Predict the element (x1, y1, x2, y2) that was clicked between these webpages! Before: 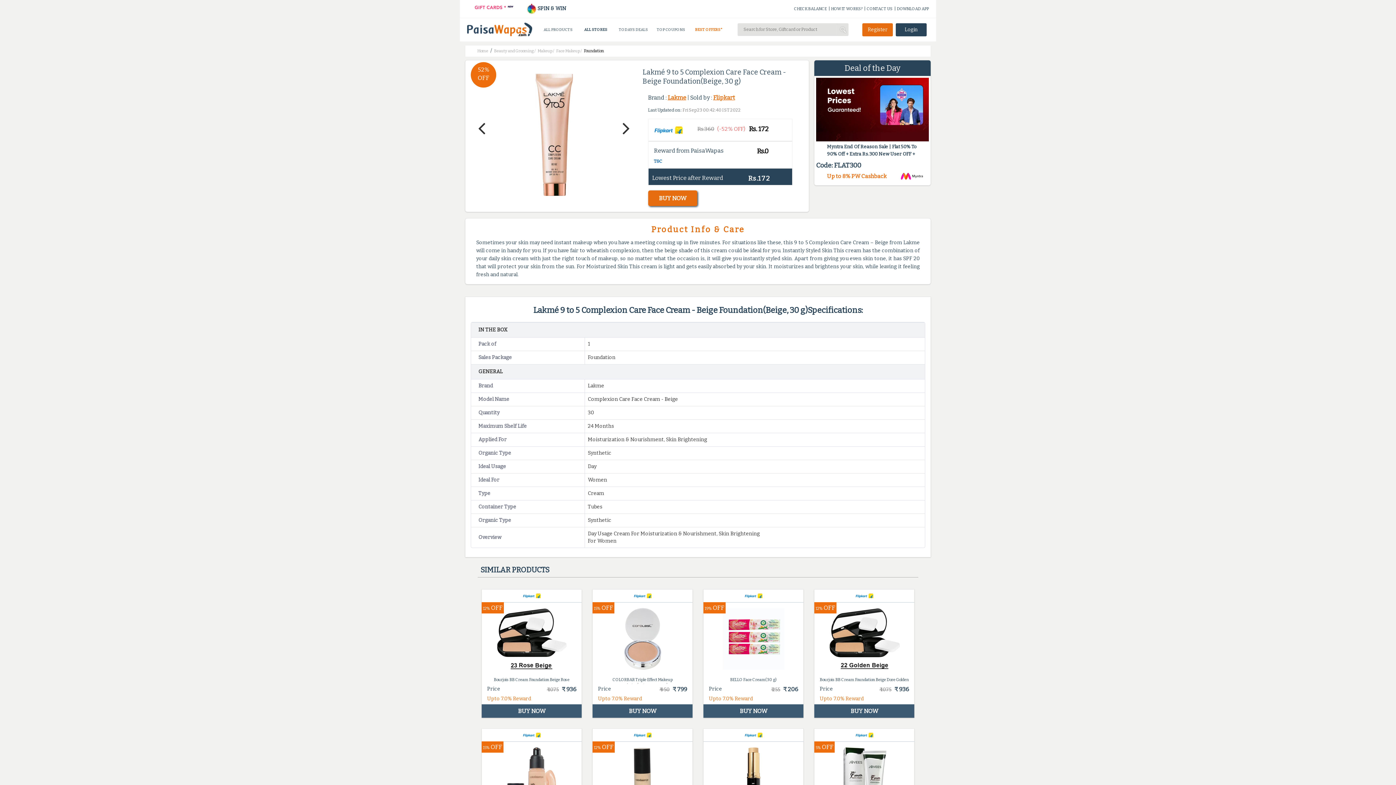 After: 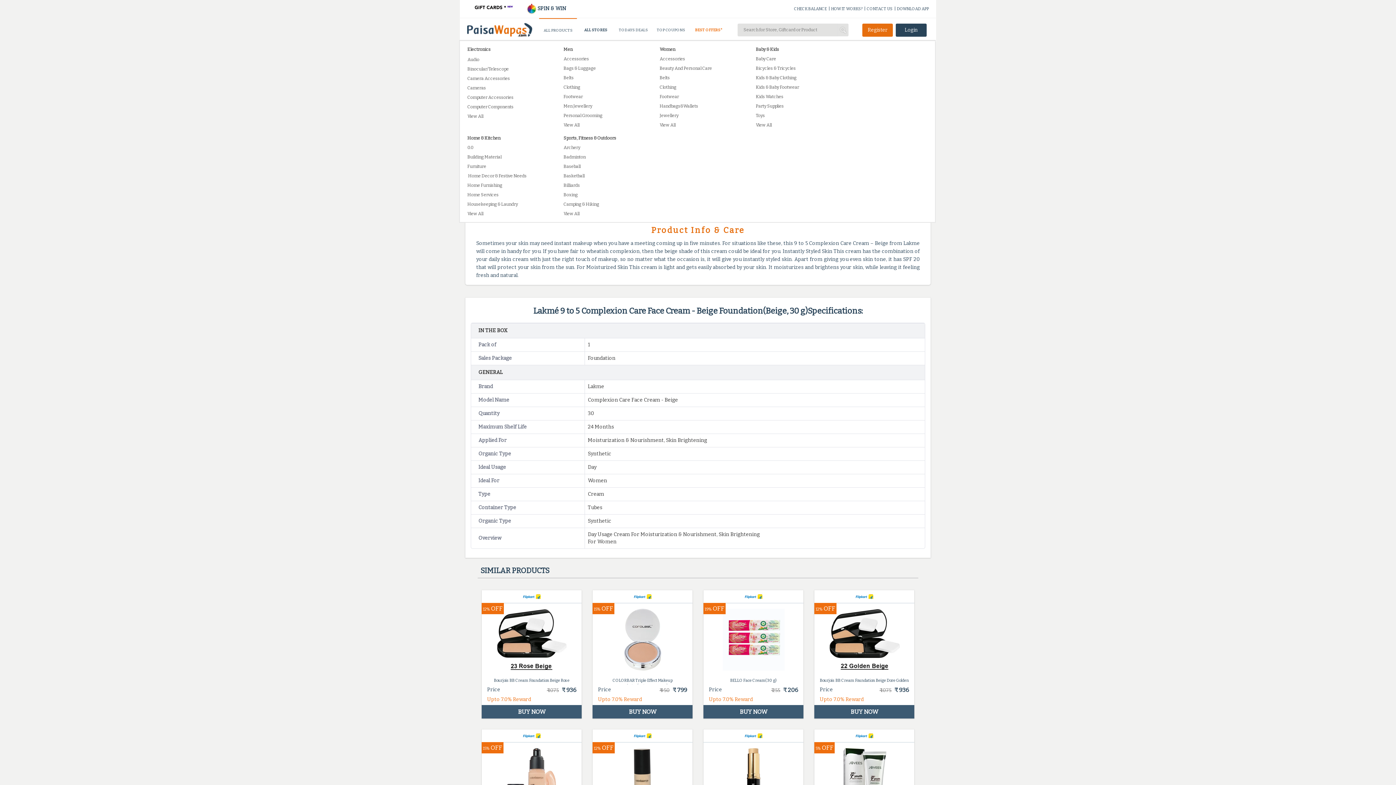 Action: label: ALL PRODUCTS bbox: (543, 27, 572, 31)